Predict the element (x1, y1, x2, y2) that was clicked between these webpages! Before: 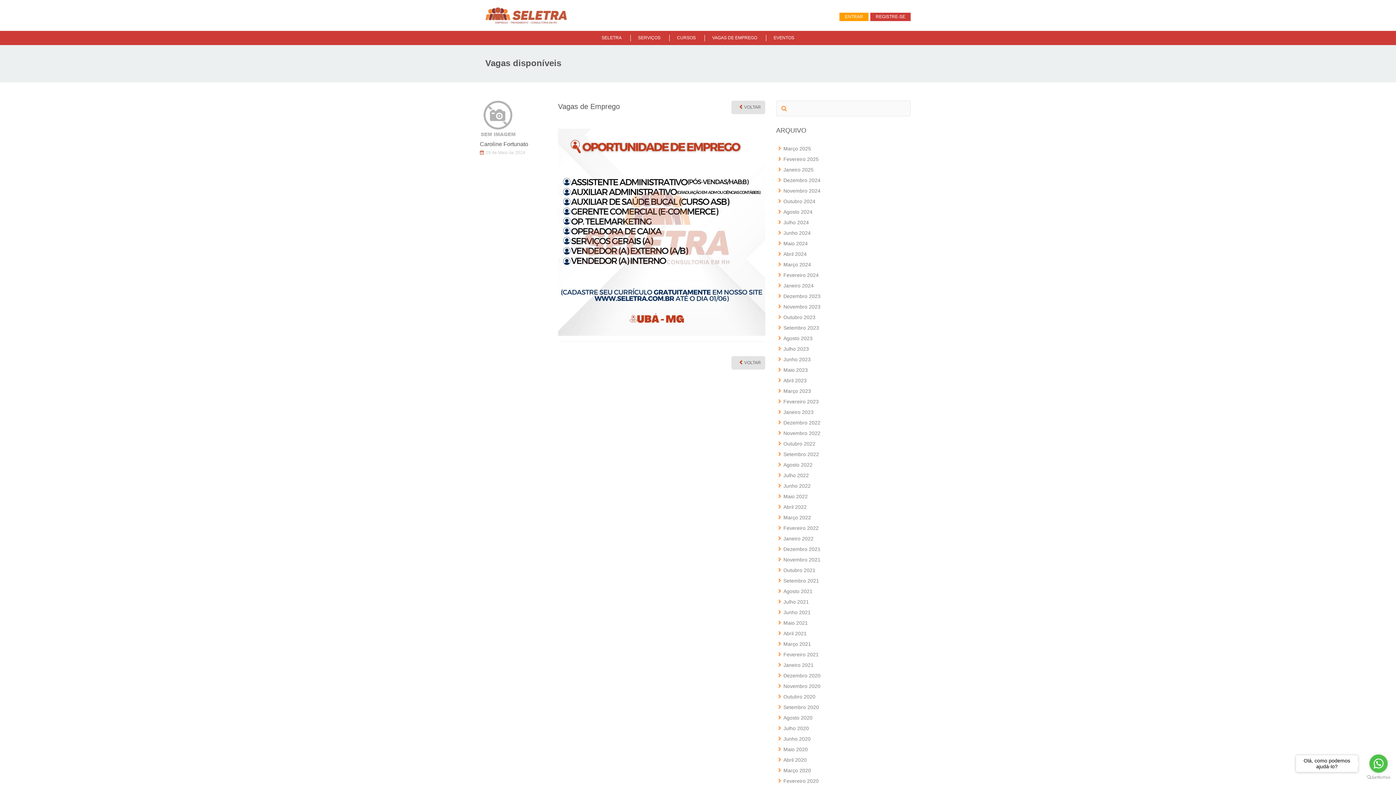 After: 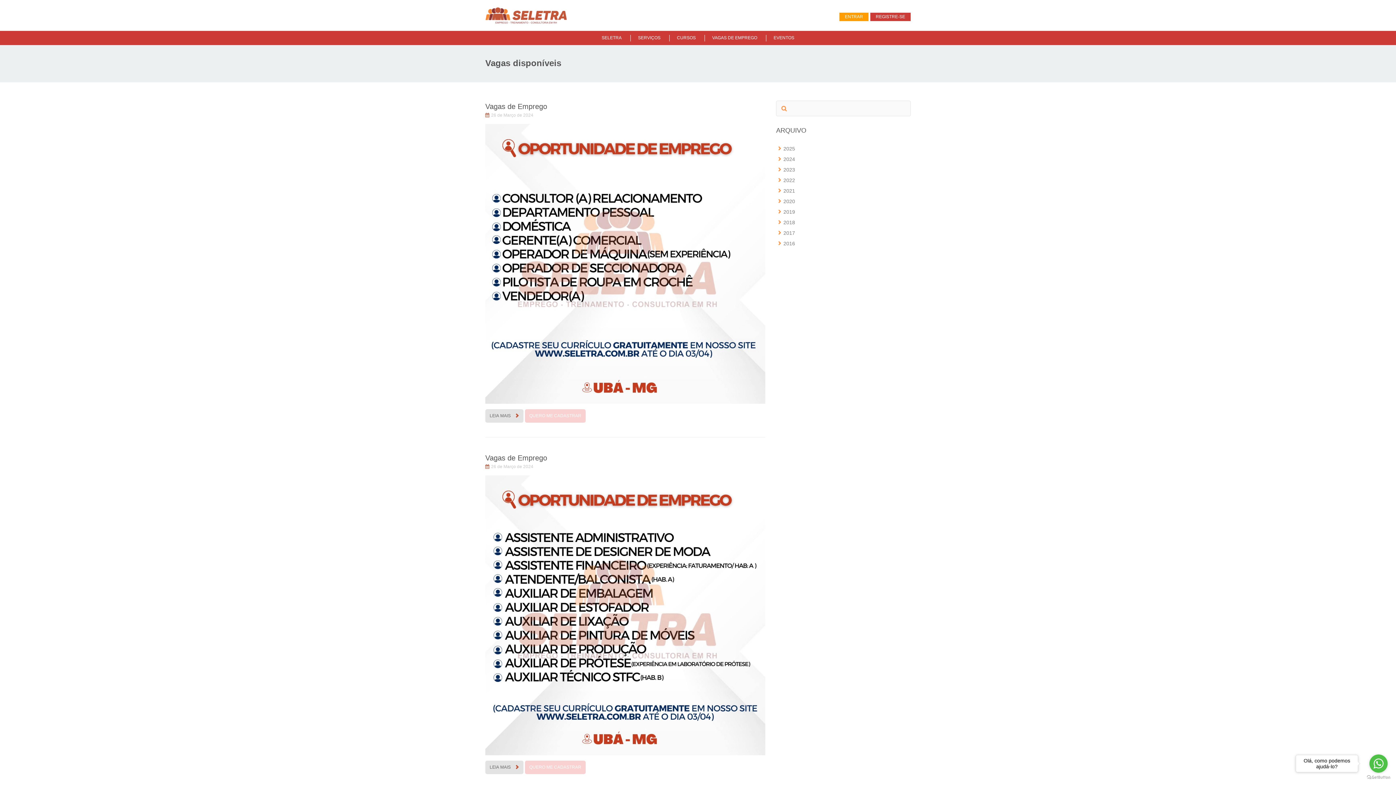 Action: bbox: (783, 261, 811, 267) label: Março 2024